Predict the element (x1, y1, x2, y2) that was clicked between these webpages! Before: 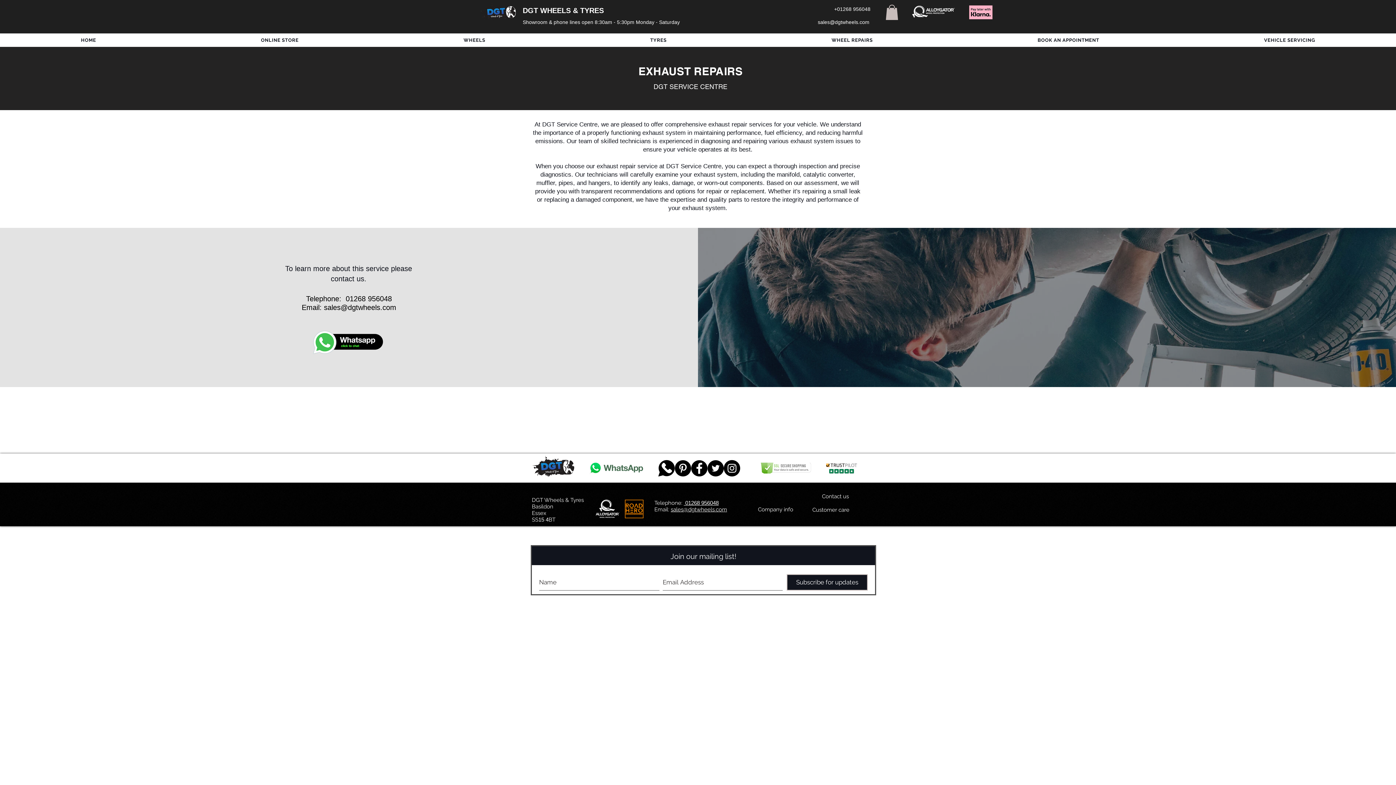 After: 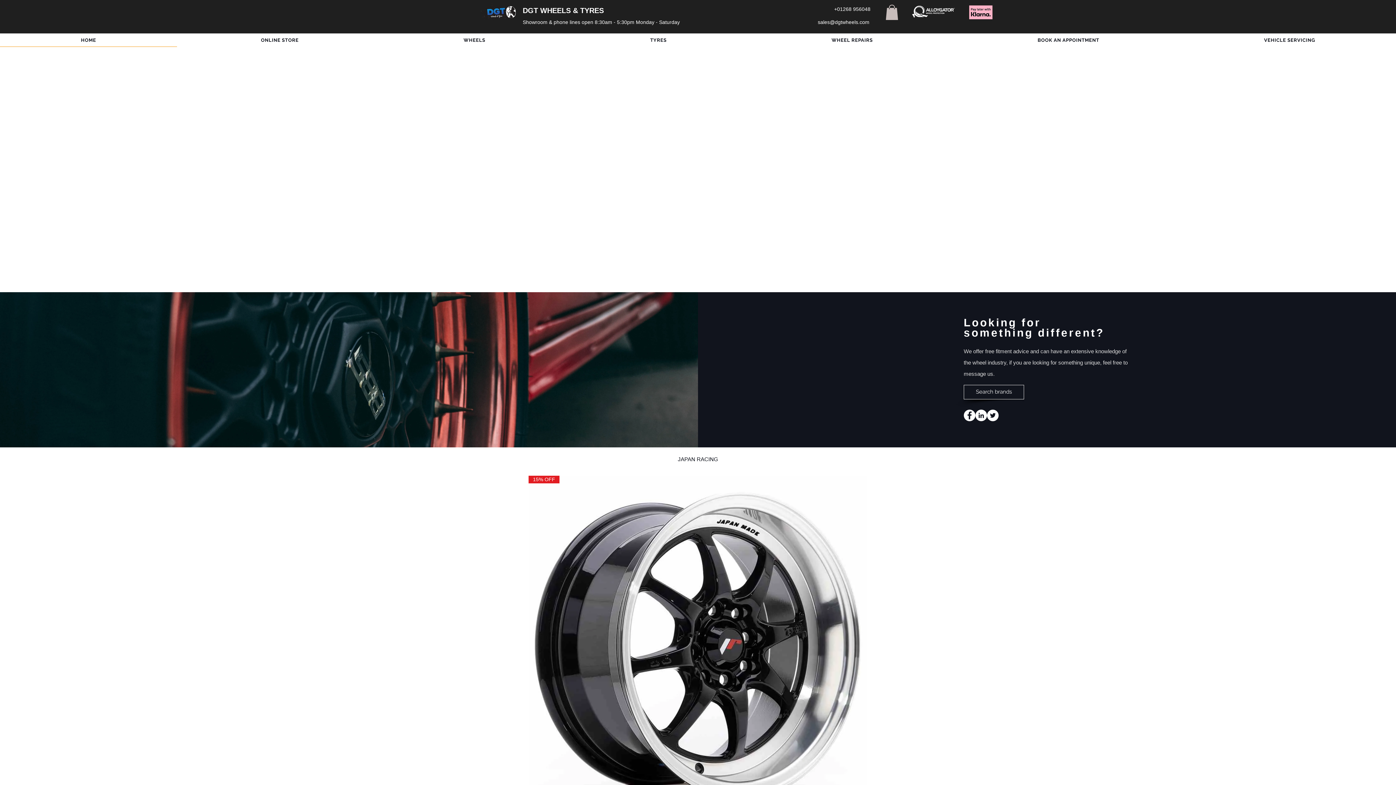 Action: bbox: (822, 461, 860, 475)